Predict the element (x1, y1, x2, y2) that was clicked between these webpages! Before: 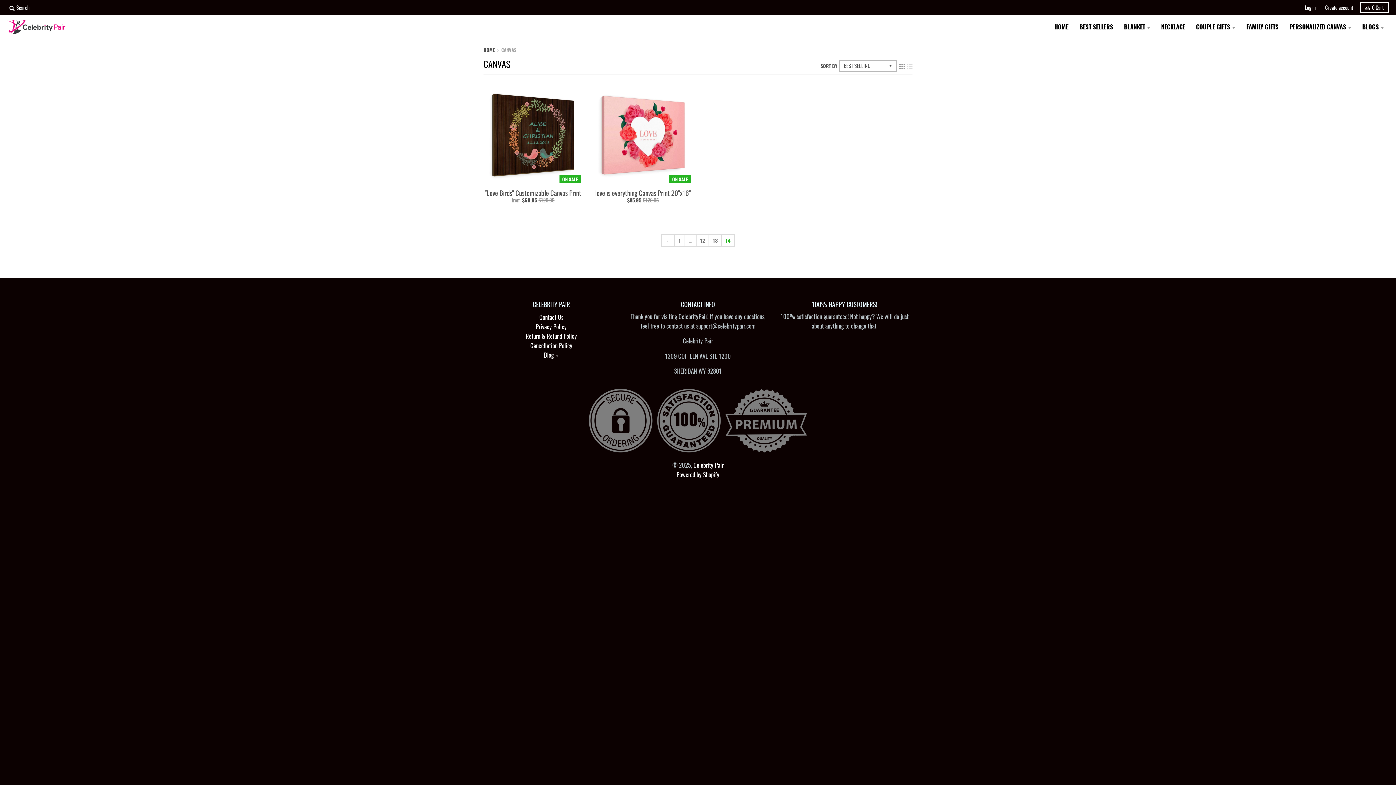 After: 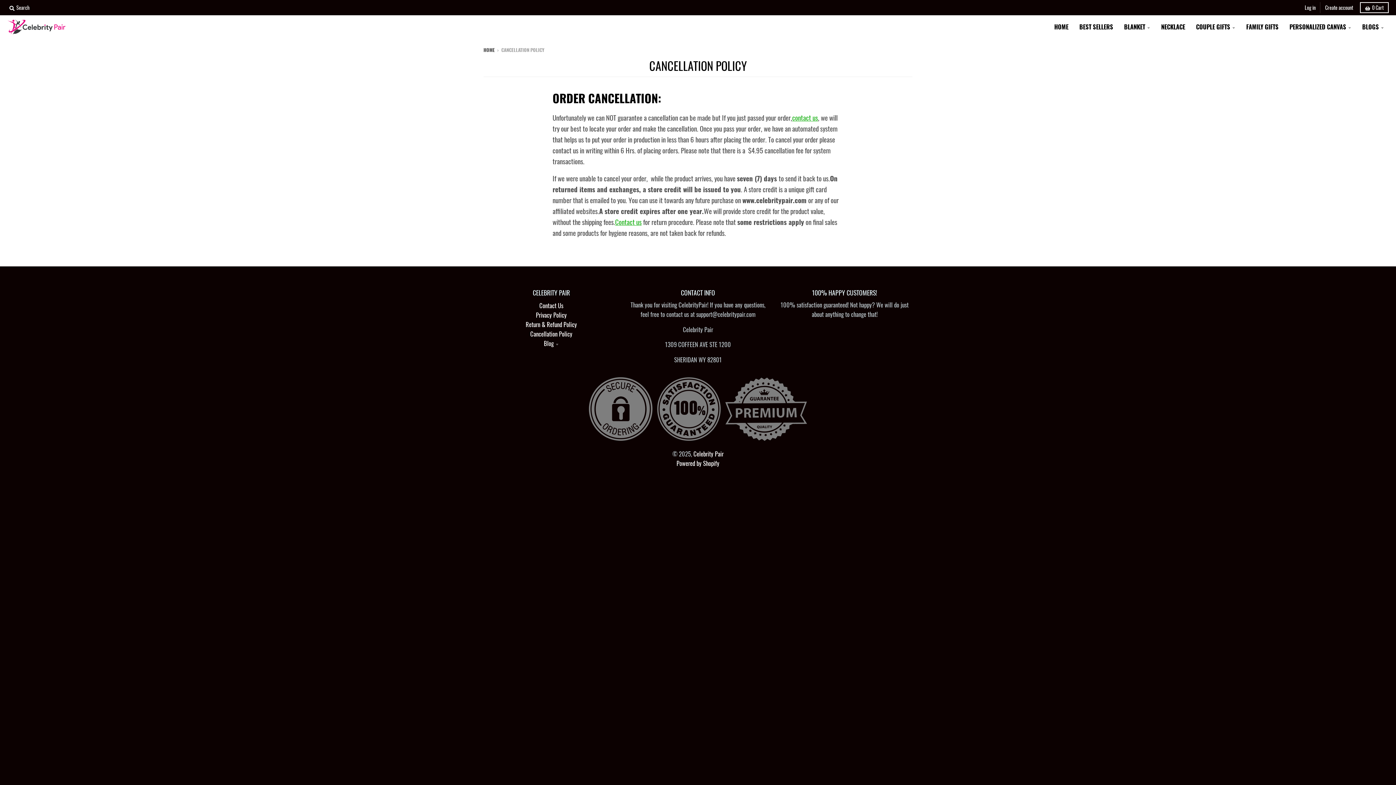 Action: label: Cancellation Policy bbox: (530, 340, 572, 350)